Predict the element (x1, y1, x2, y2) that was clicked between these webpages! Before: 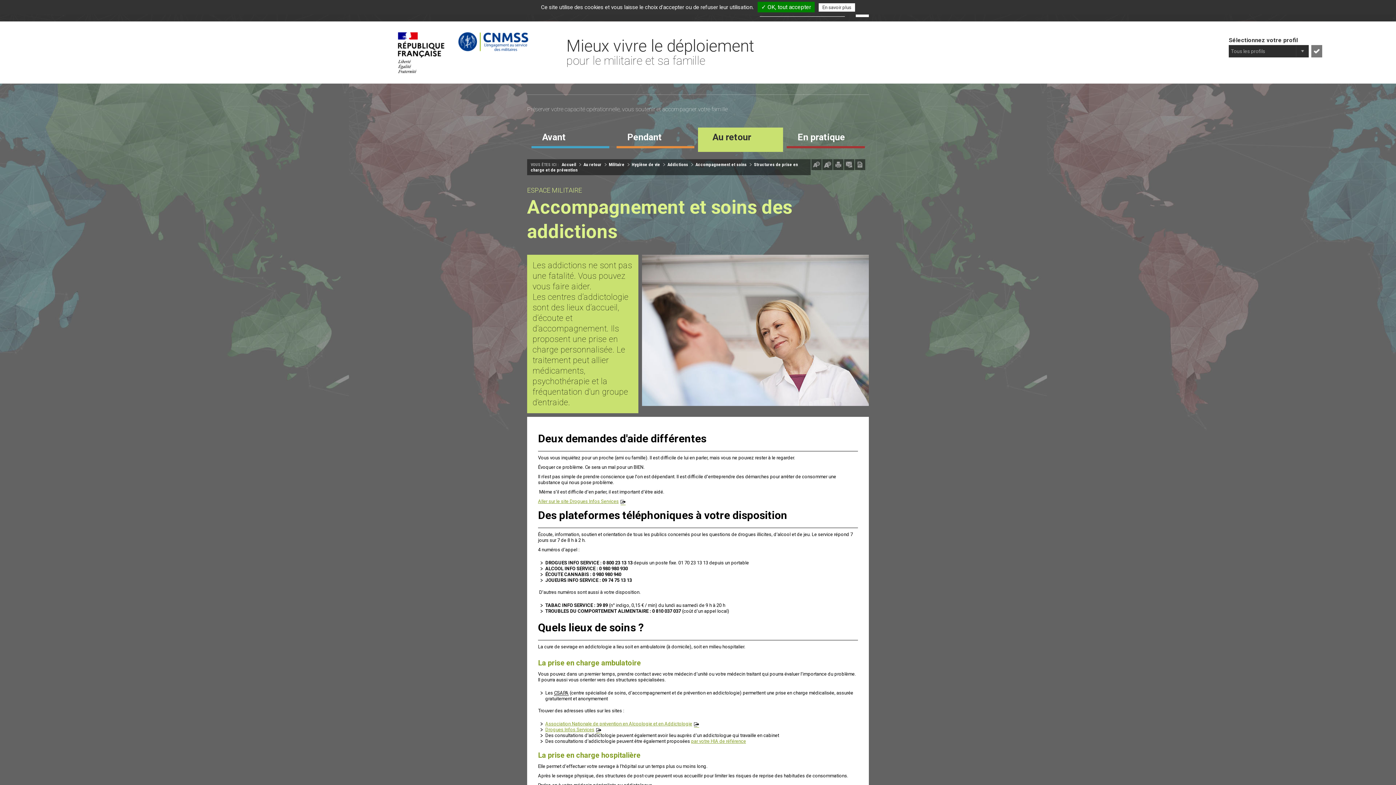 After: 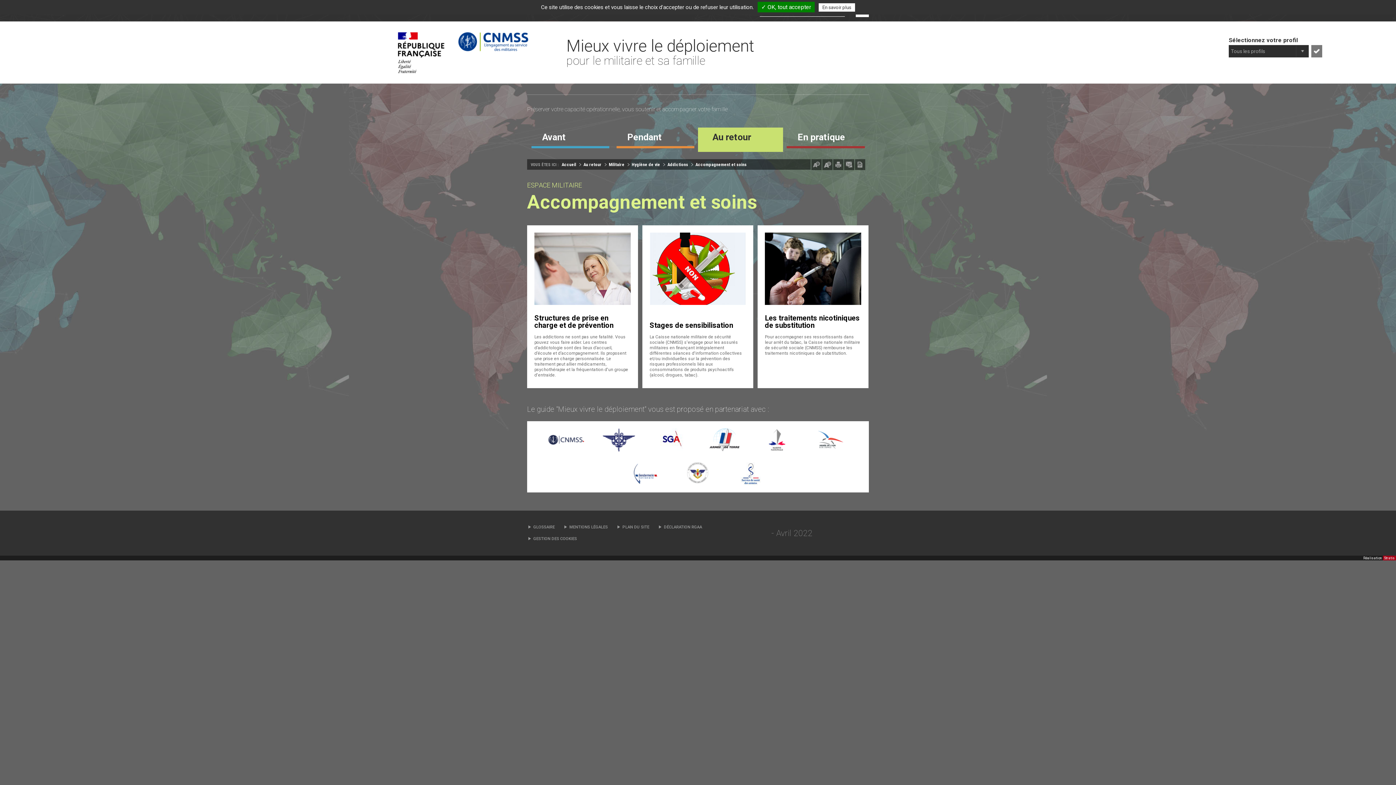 Action: label: Accompagnement et soins bbox: (695, 162, 753, 167)